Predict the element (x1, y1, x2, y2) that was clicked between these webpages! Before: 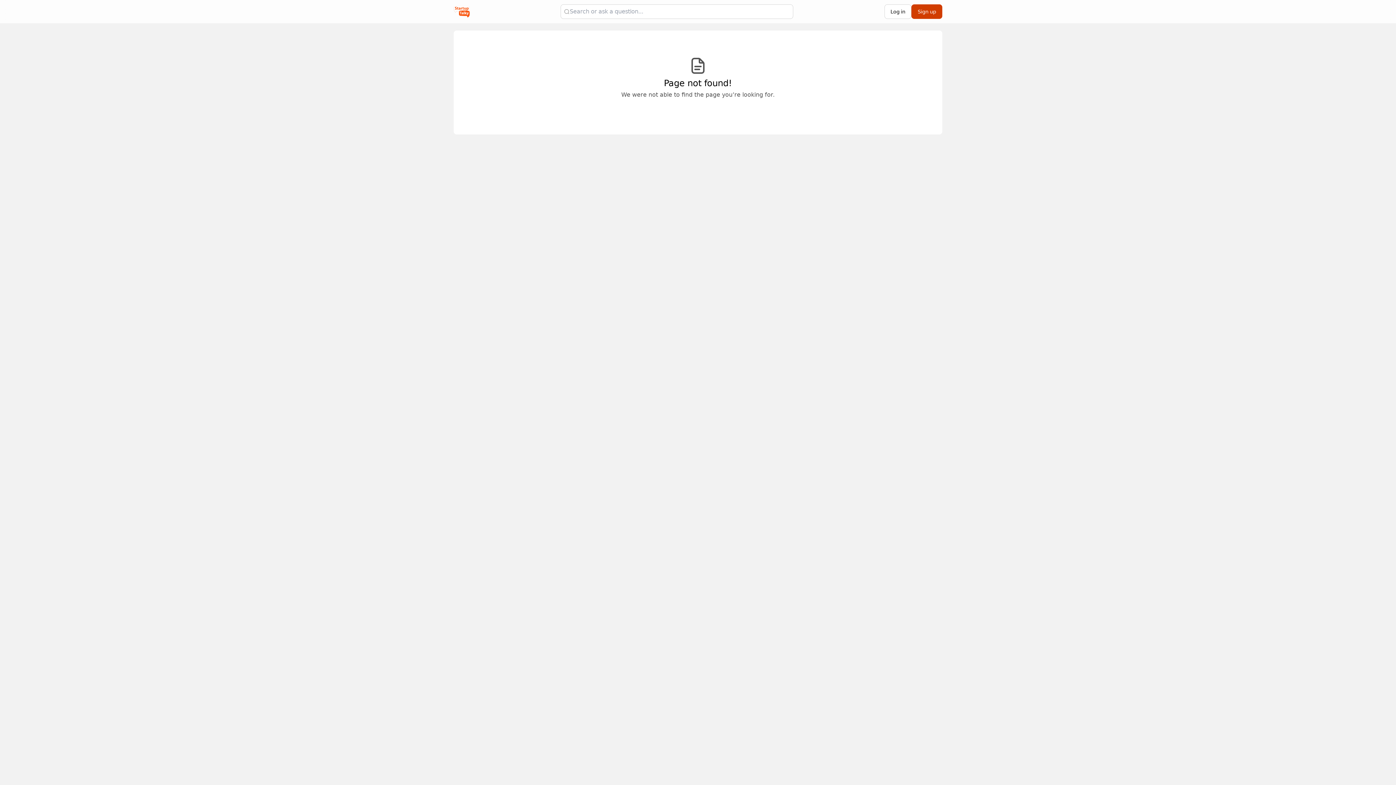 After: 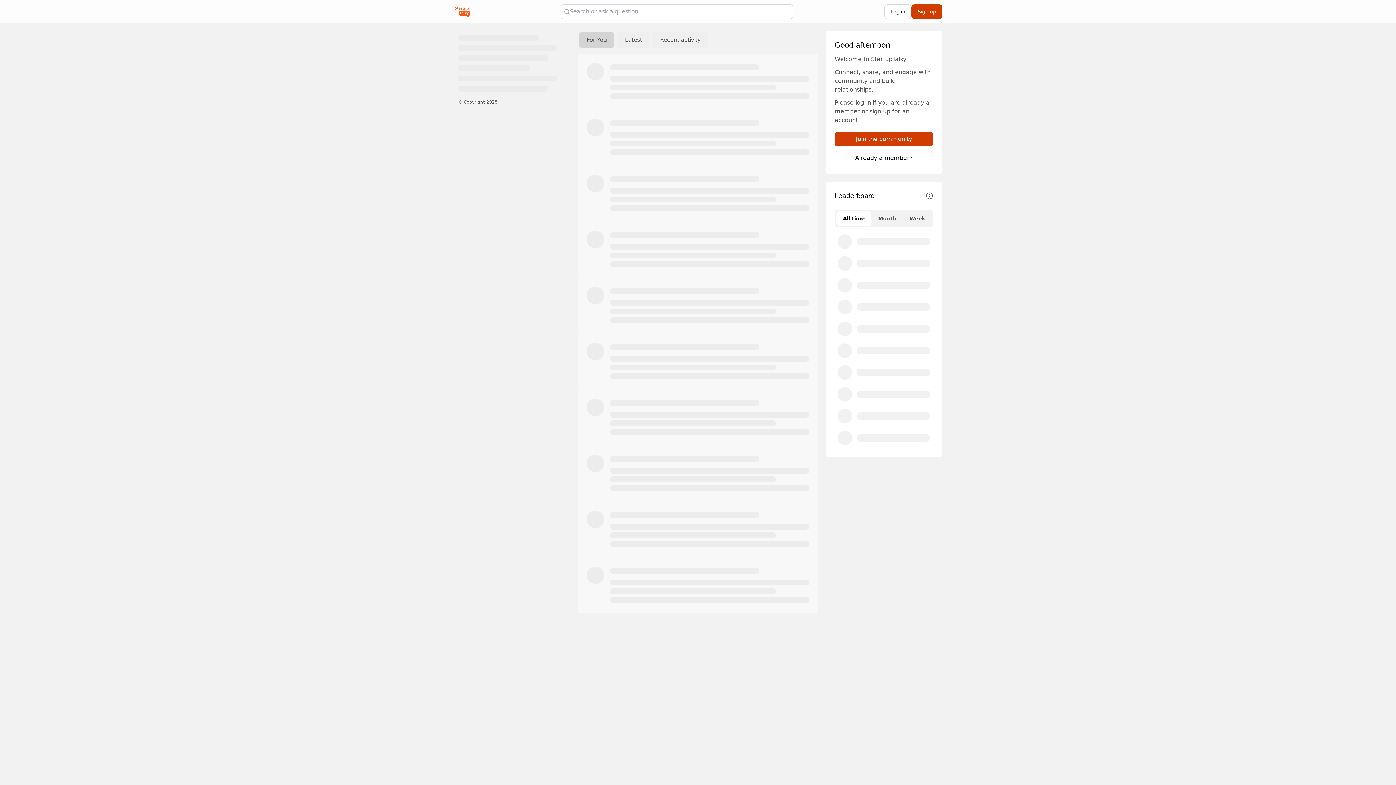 Action: bbox: (453, 5, 469, 17)